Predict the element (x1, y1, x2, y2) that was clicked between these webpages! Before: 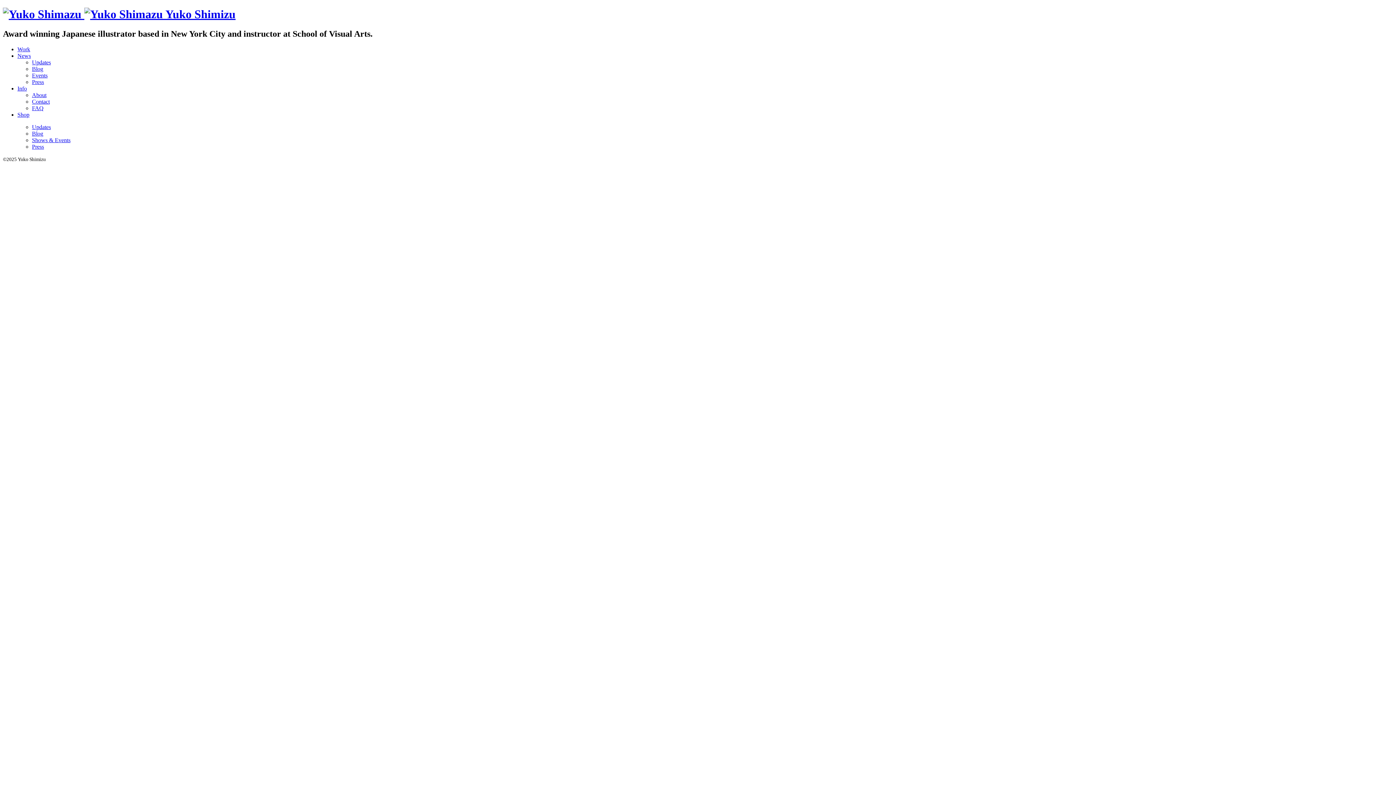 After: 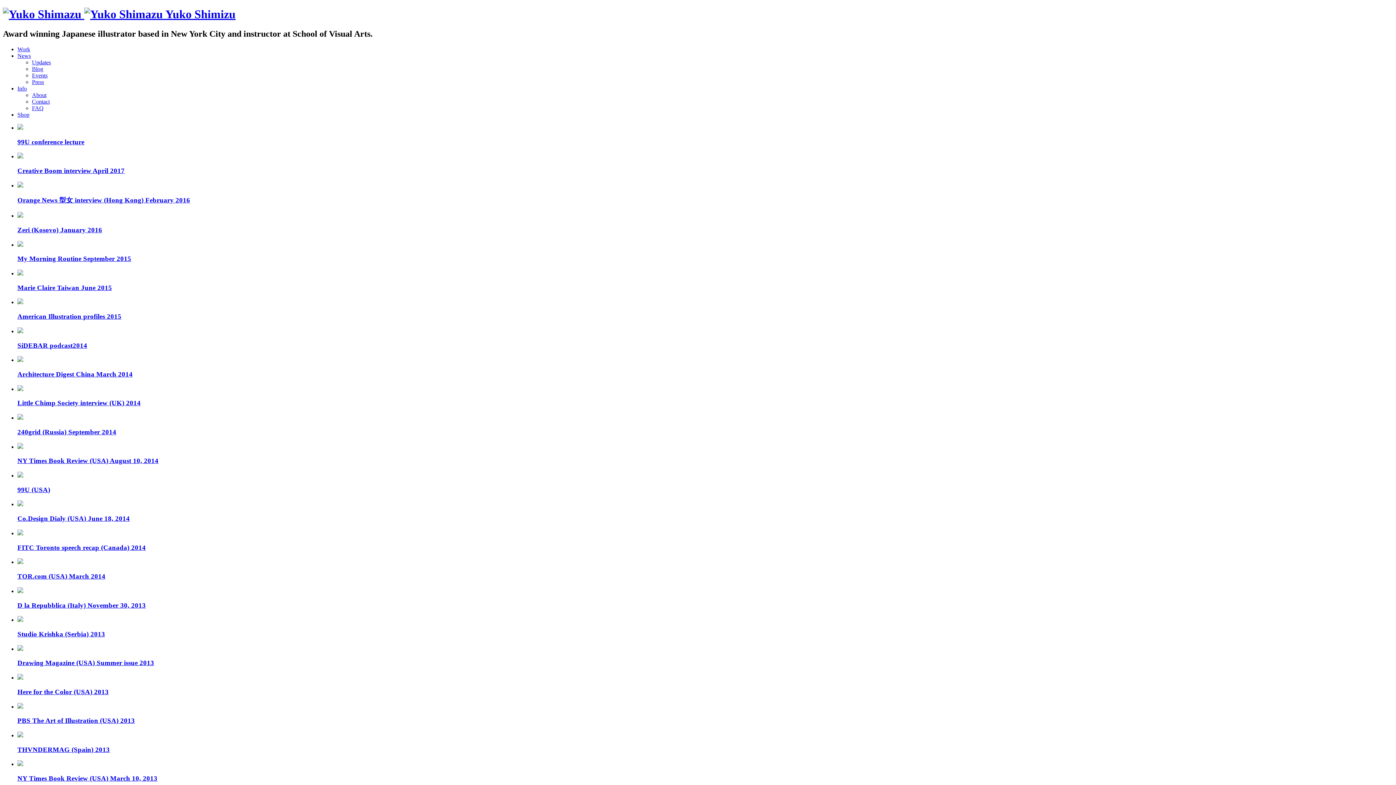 Action: bbox: (32, 78, 44, 85) label: Press